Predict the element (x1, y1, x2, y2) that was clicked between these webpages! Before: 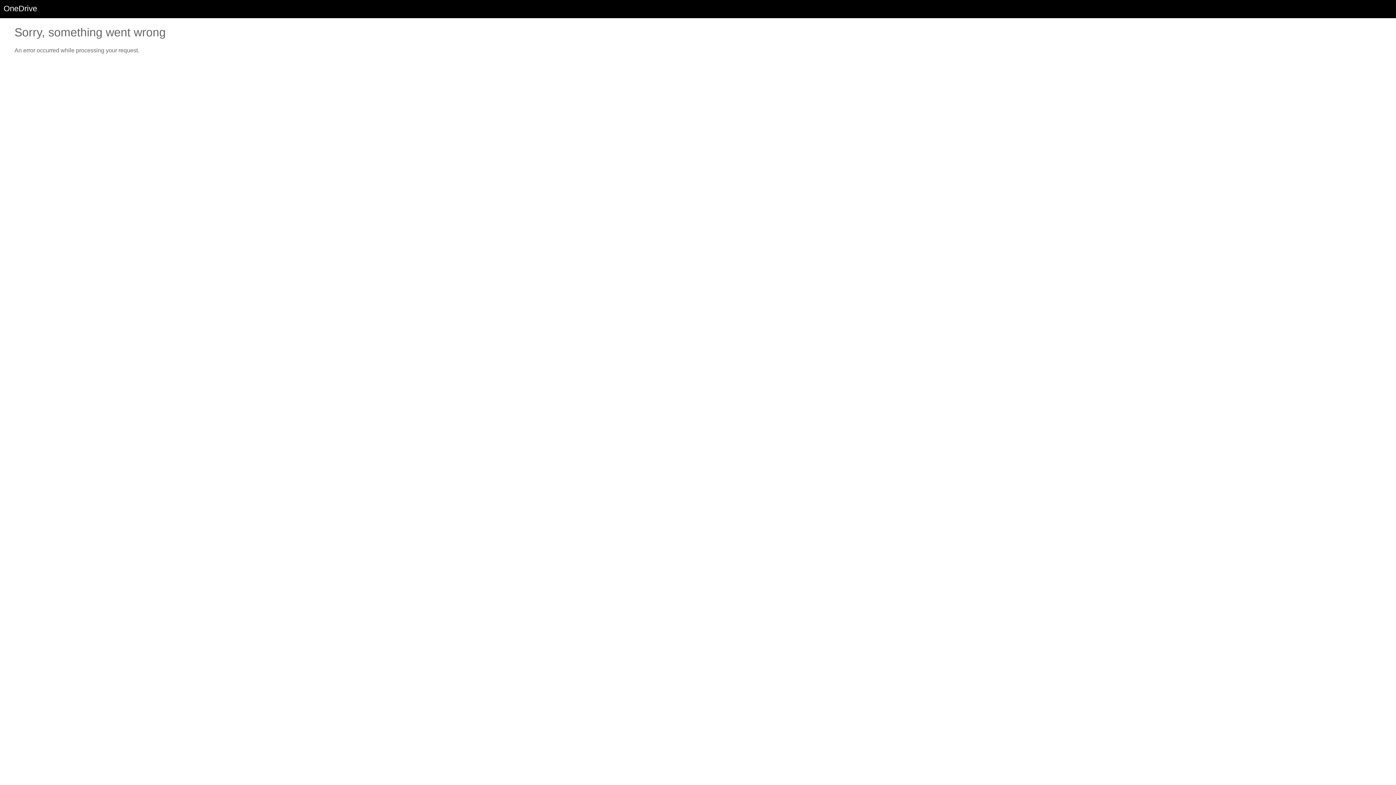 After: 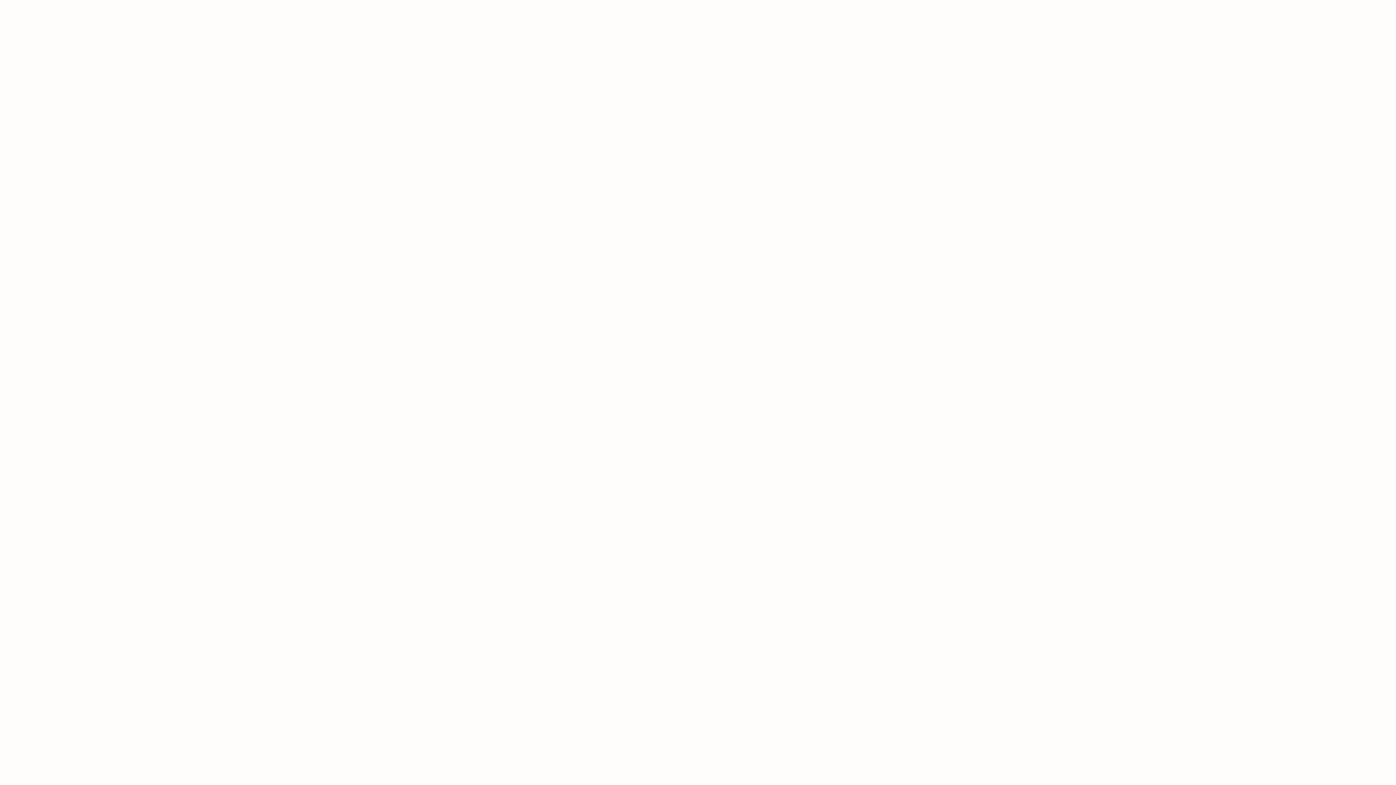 Action: bbox: (3, 4, 37, 13) label: OneDrive